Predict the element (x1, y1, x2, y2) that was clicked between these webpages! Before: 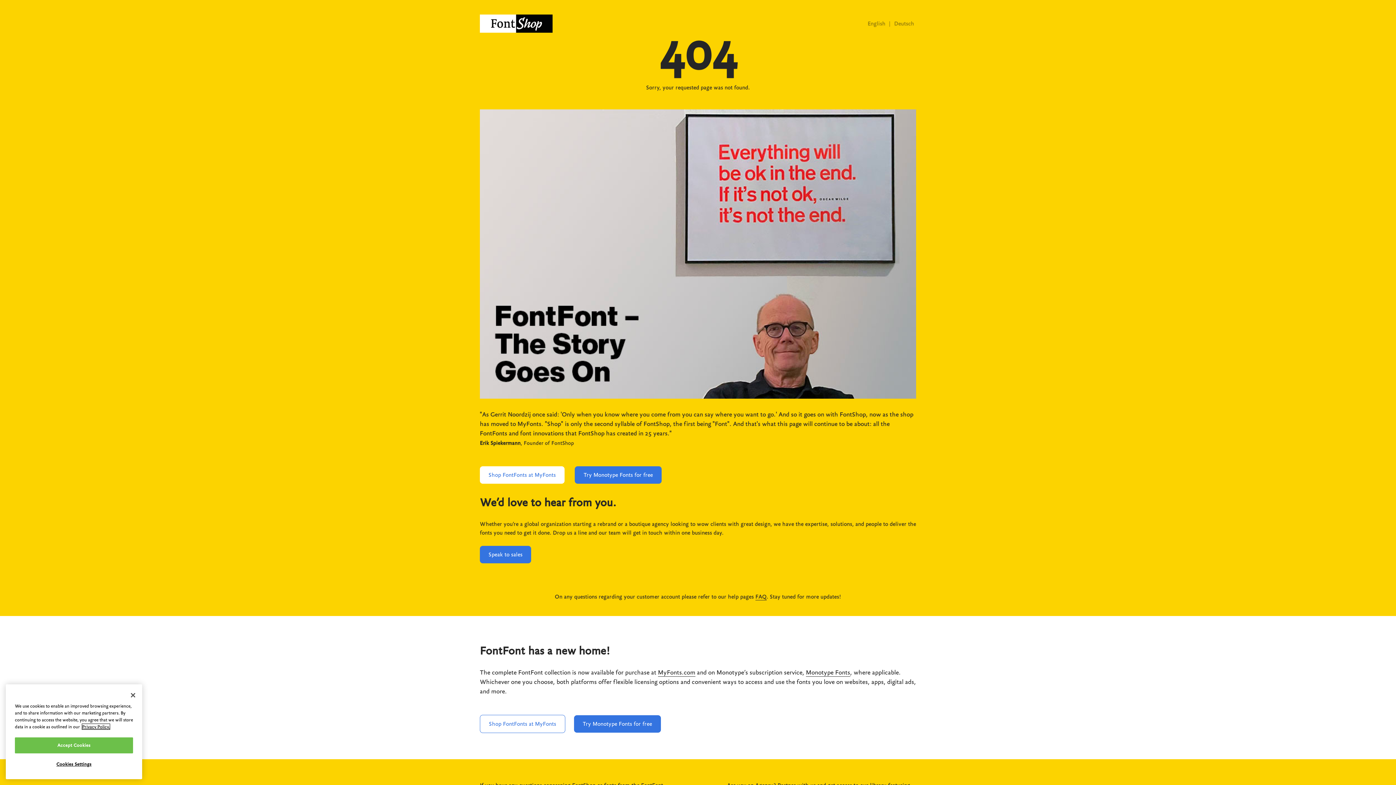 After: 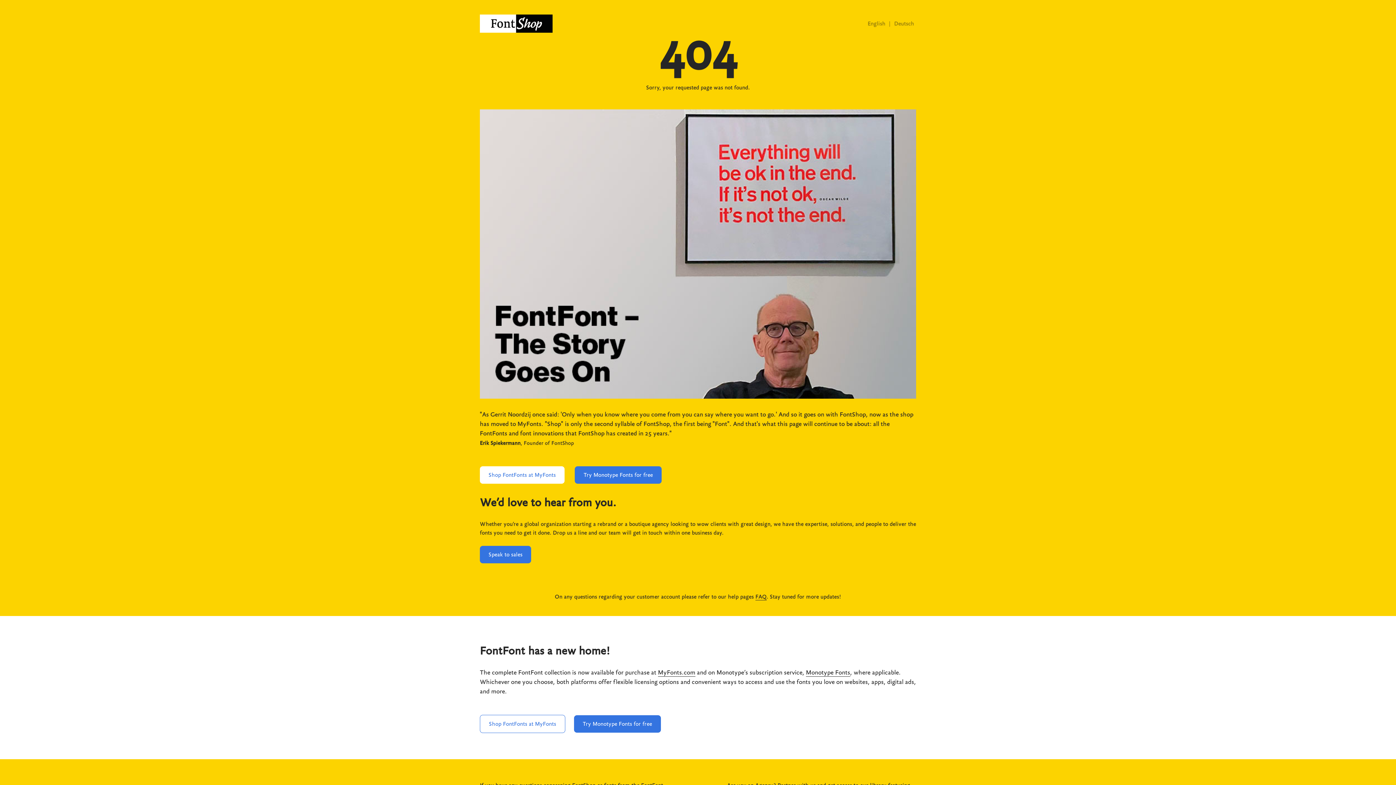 Action: label: Accept Cookies bbox: (14, 737, 133, 753)